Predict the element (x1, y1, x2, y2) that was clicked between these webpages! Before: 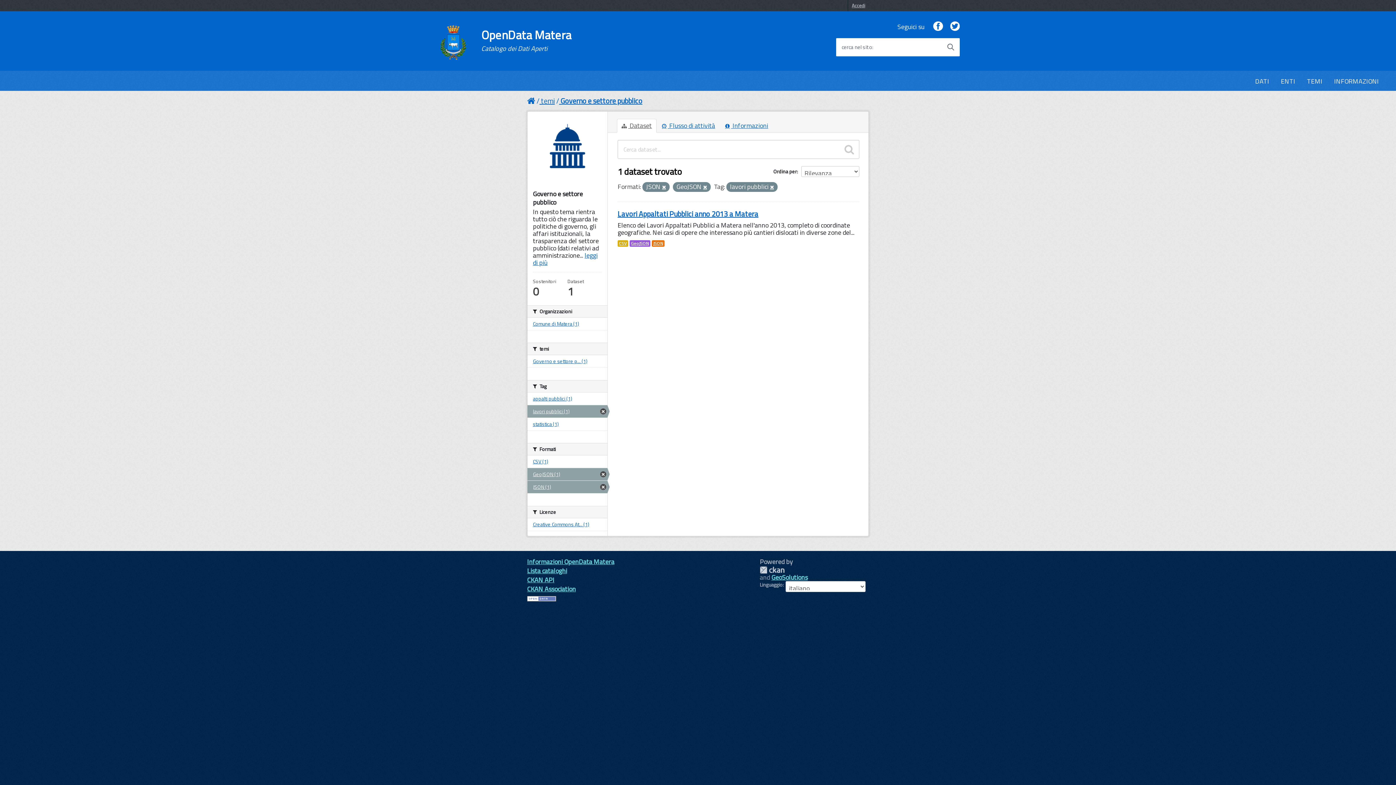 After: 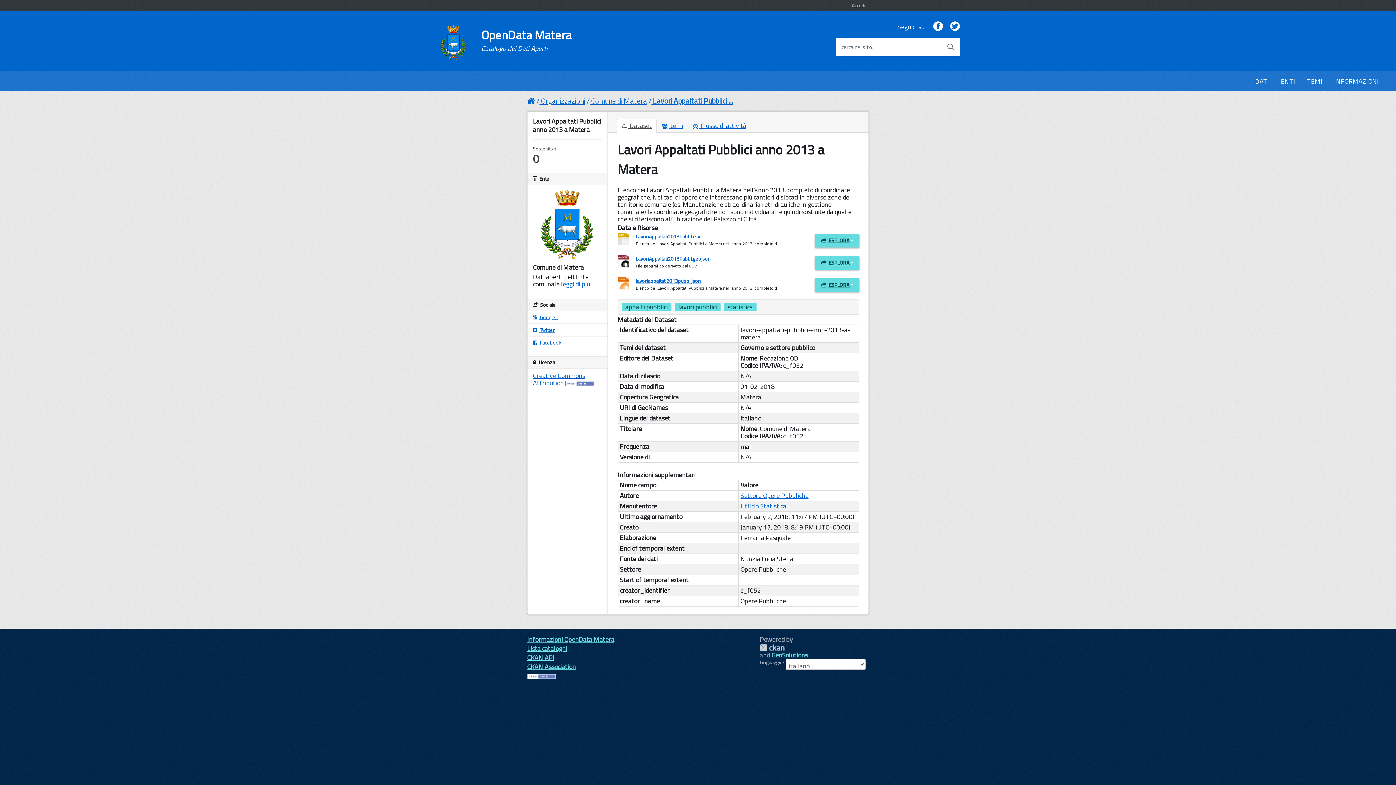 Action: bbox: (617, 208, 758, 219) label: Lavori Appaltati Pubblici anno 2013 a Matera